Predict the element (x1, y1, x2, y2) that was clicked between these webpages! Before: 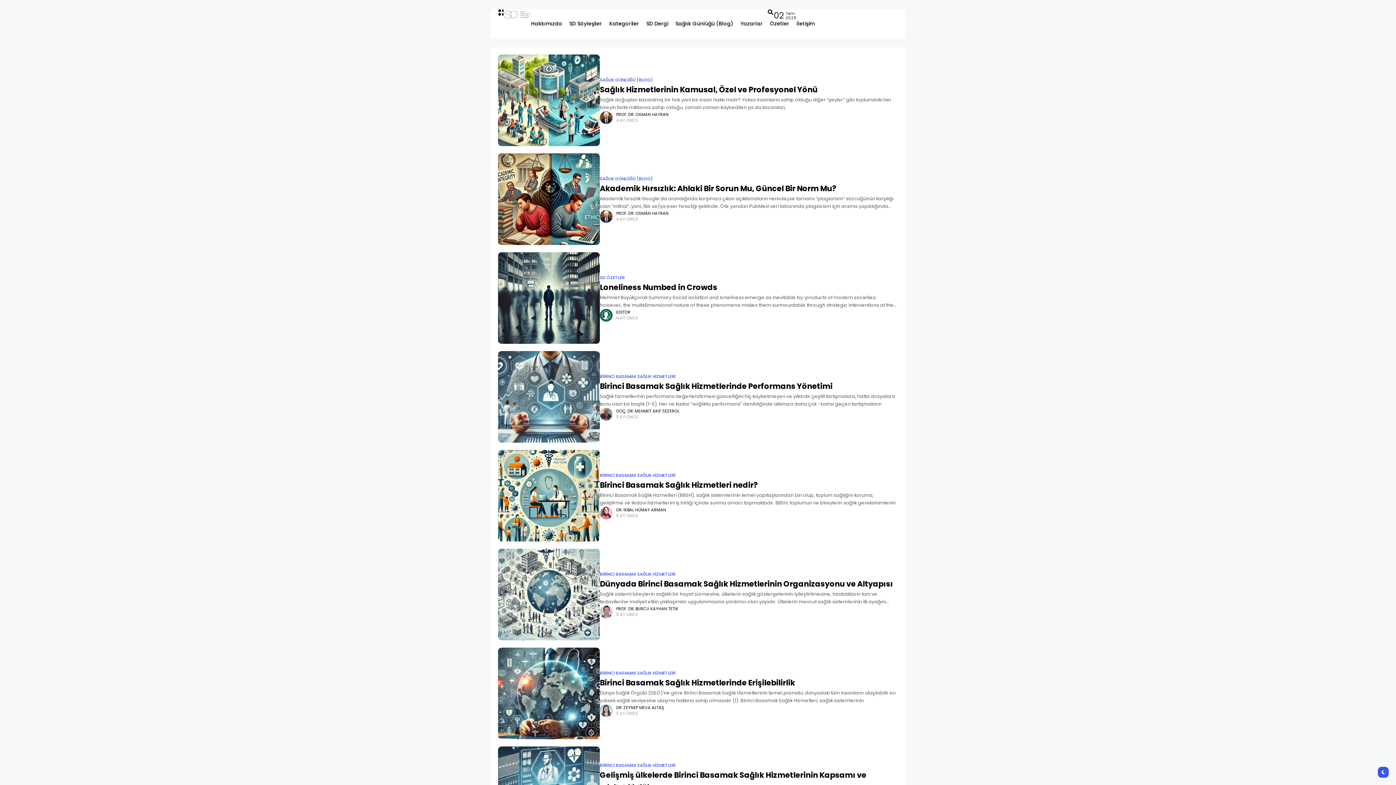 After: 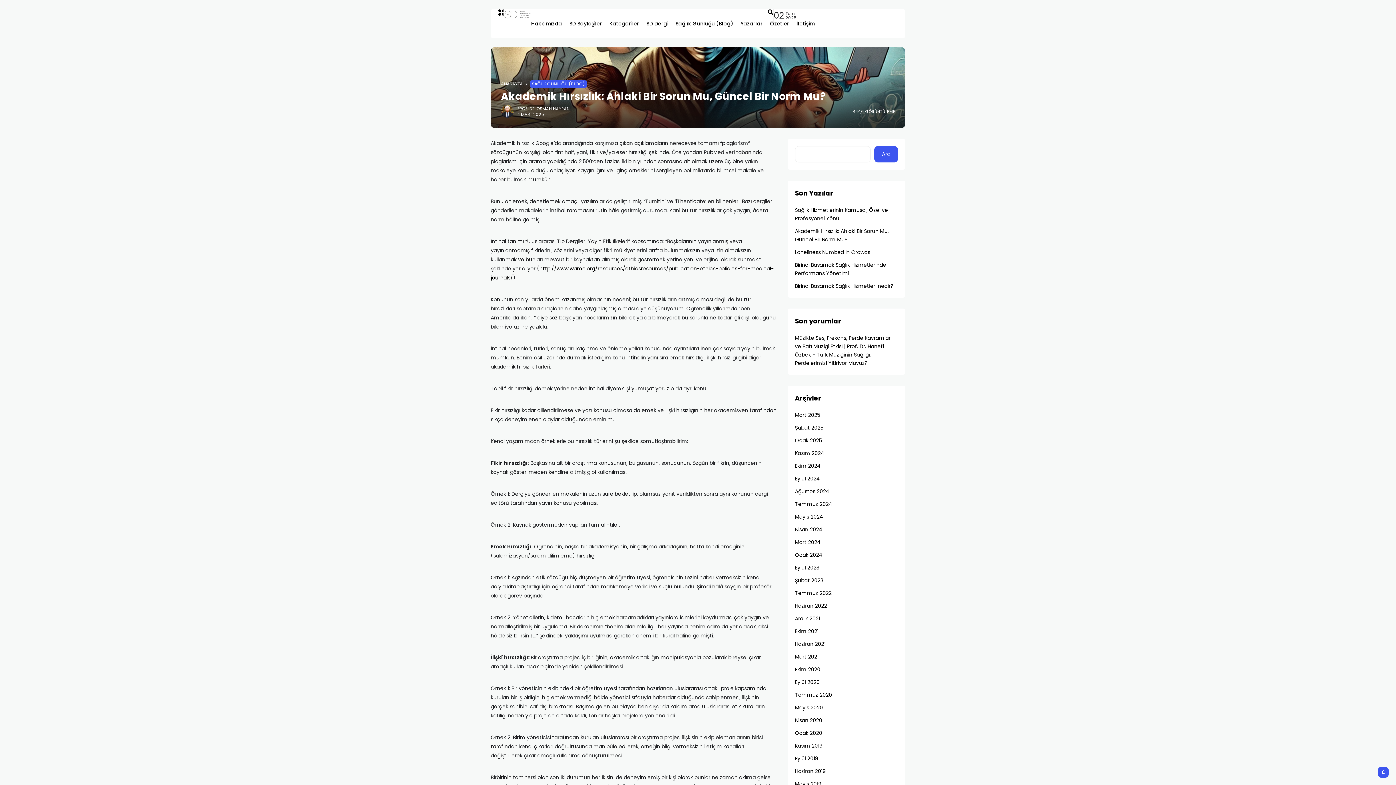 Action: bbox: (498, 153, 600, 245)